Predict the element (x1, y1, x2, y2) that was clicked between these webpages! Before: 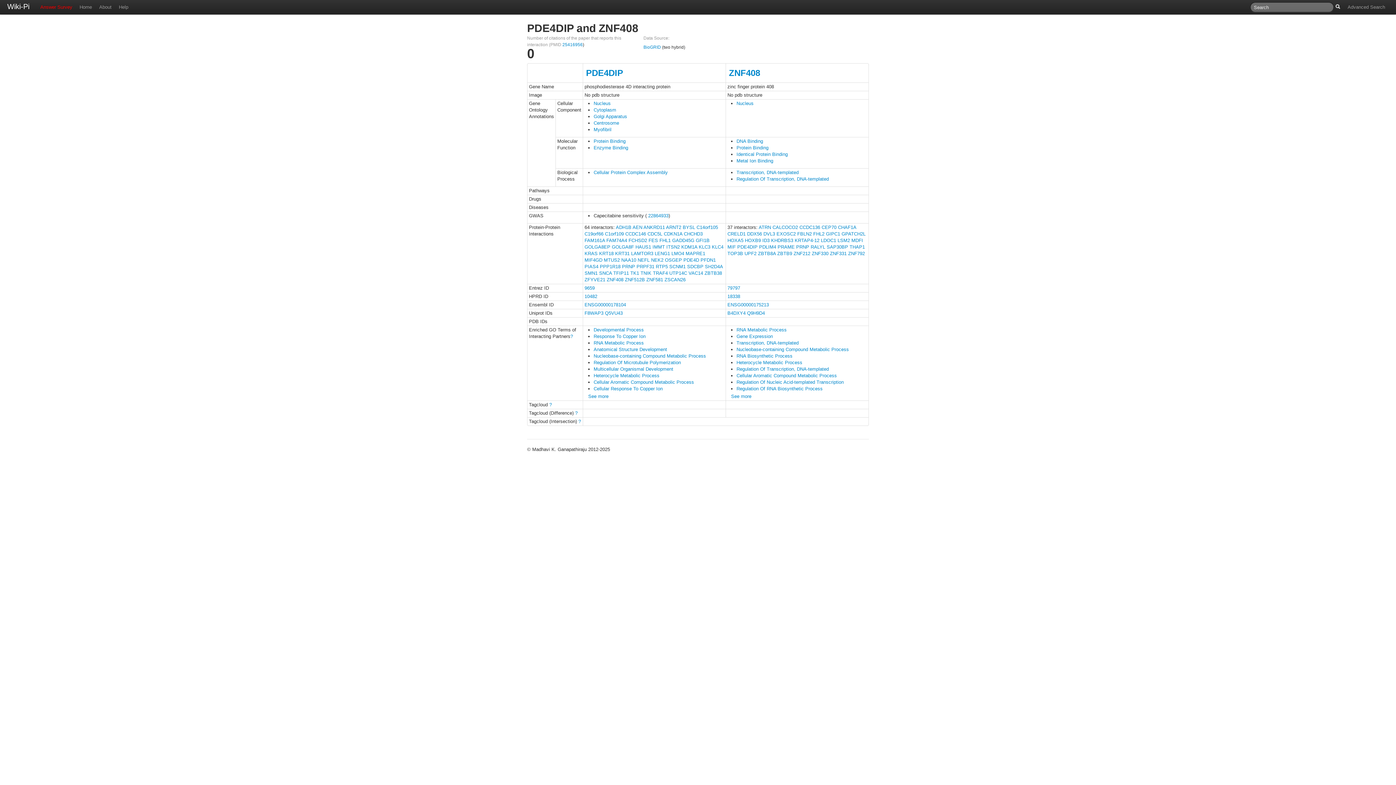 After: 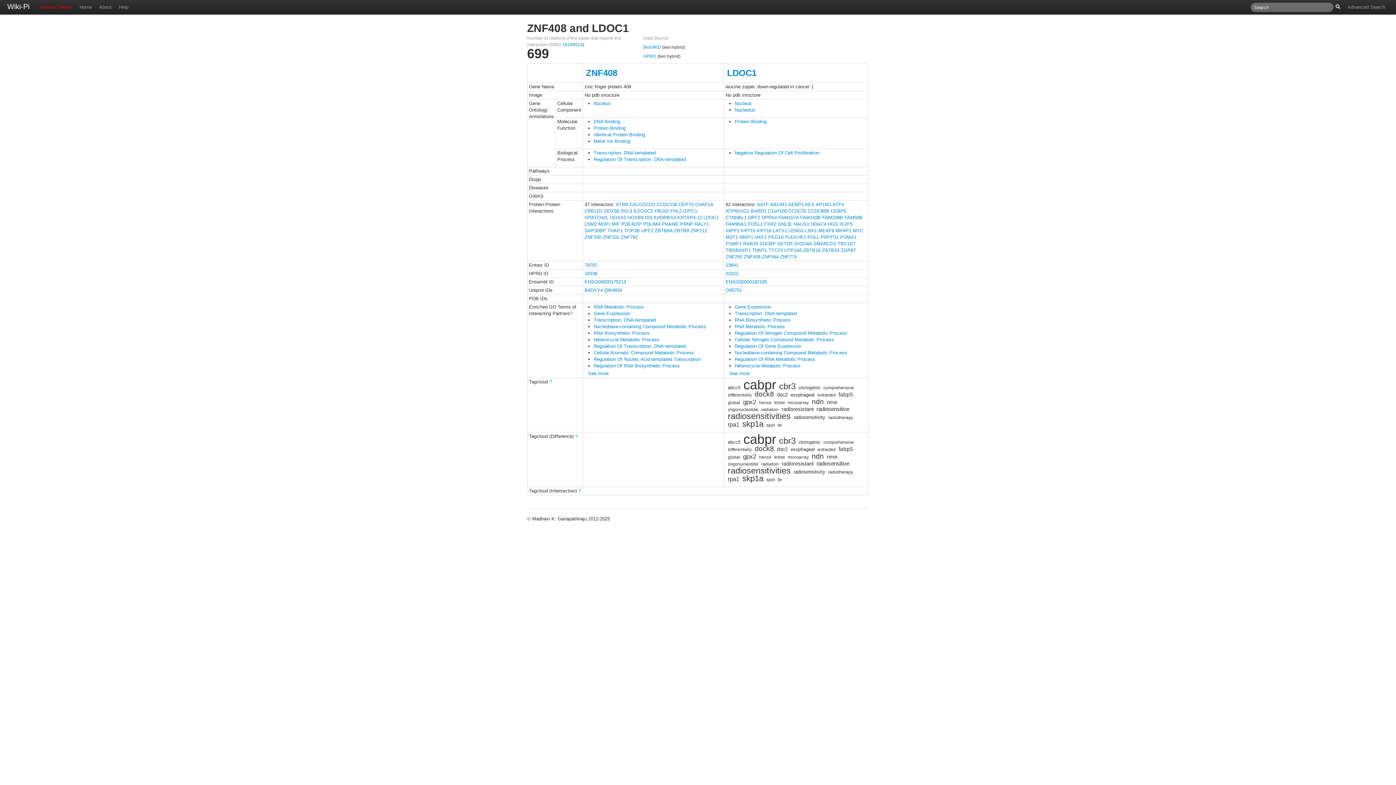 Action: bbox: (821, 237, 836, 243) label: LDOC1